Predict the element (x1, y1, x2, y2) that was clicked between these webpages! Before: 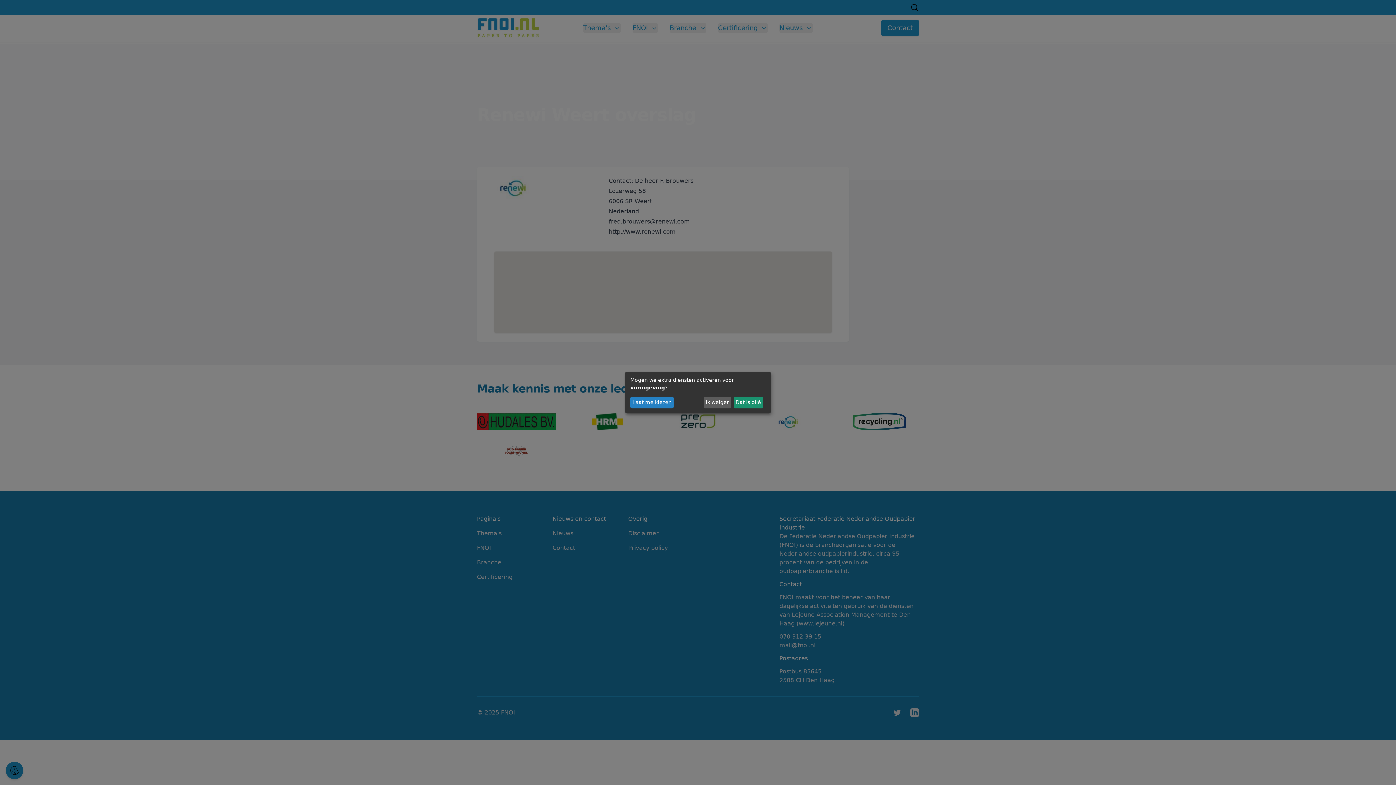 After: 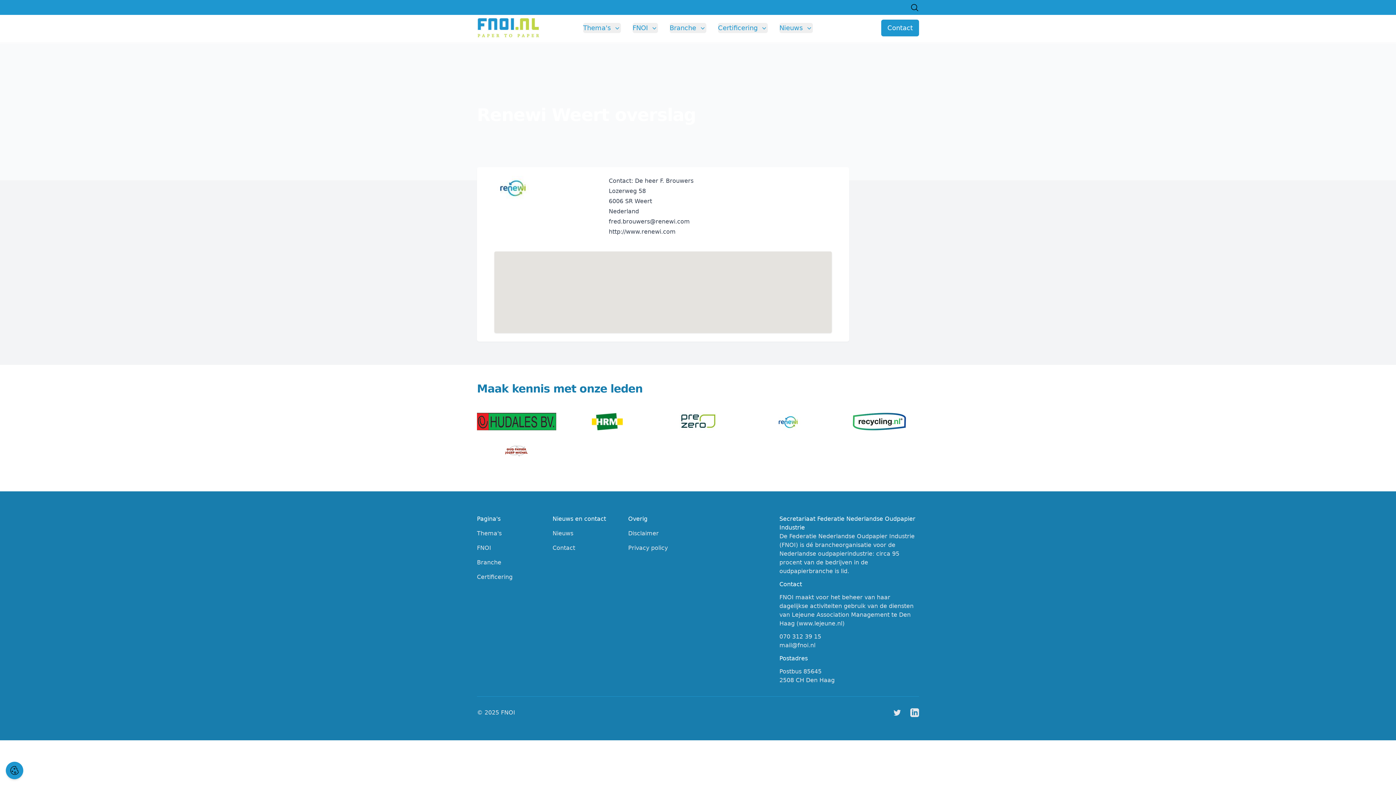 Action: bbox: (733, 396, 763, 408) label: Dat is oké